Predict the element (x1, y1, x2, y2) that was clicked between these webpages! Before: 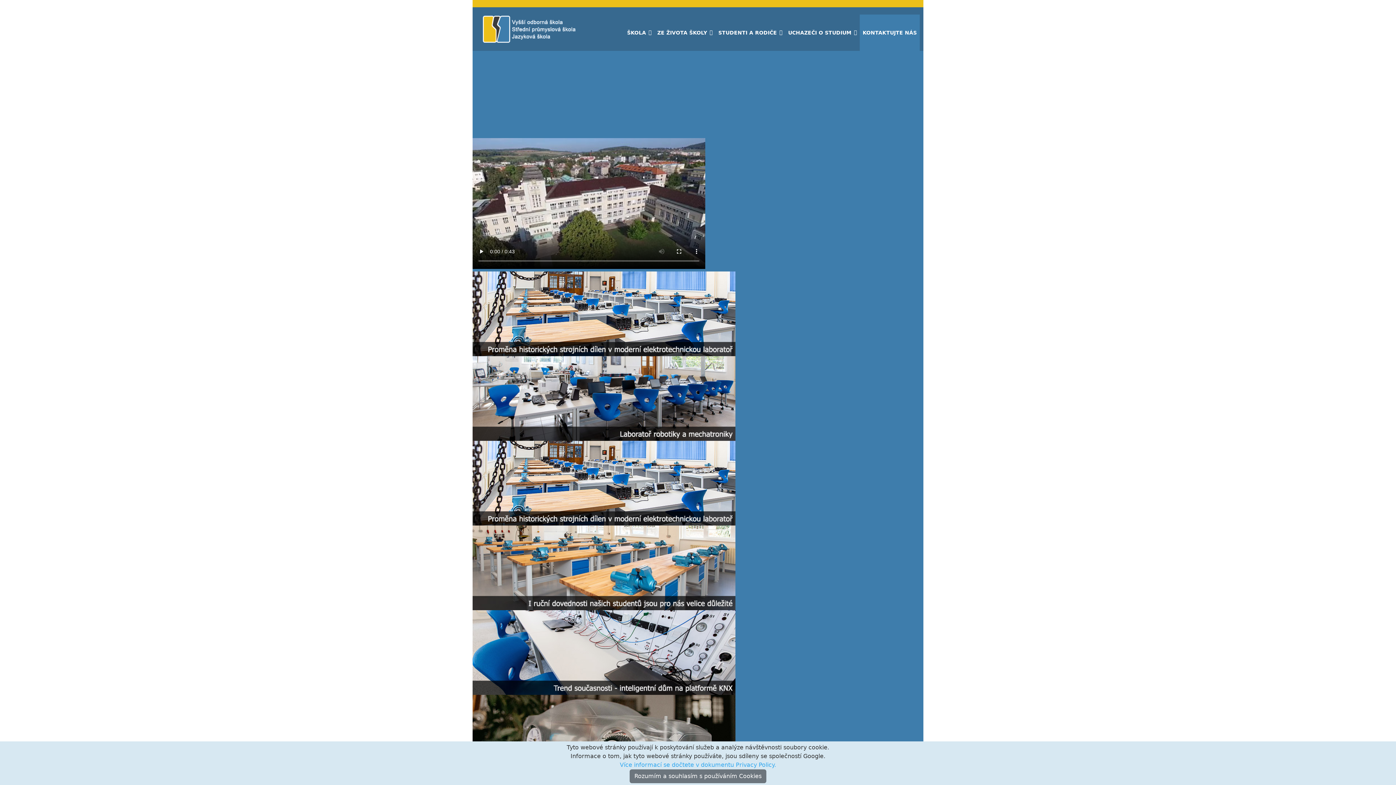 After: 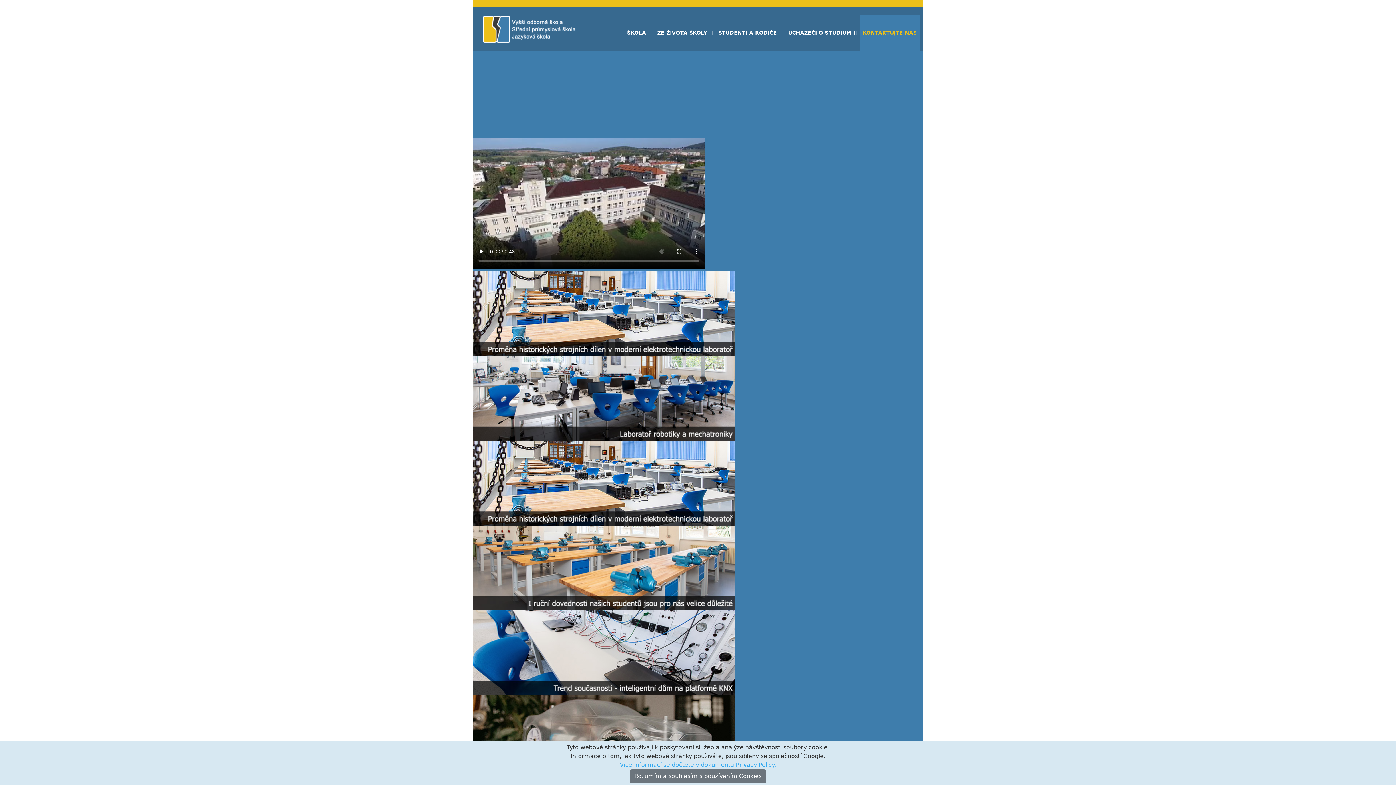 Action: bbox: (859, 14, 919, 50) label: KONTAKTUJTE NÁS